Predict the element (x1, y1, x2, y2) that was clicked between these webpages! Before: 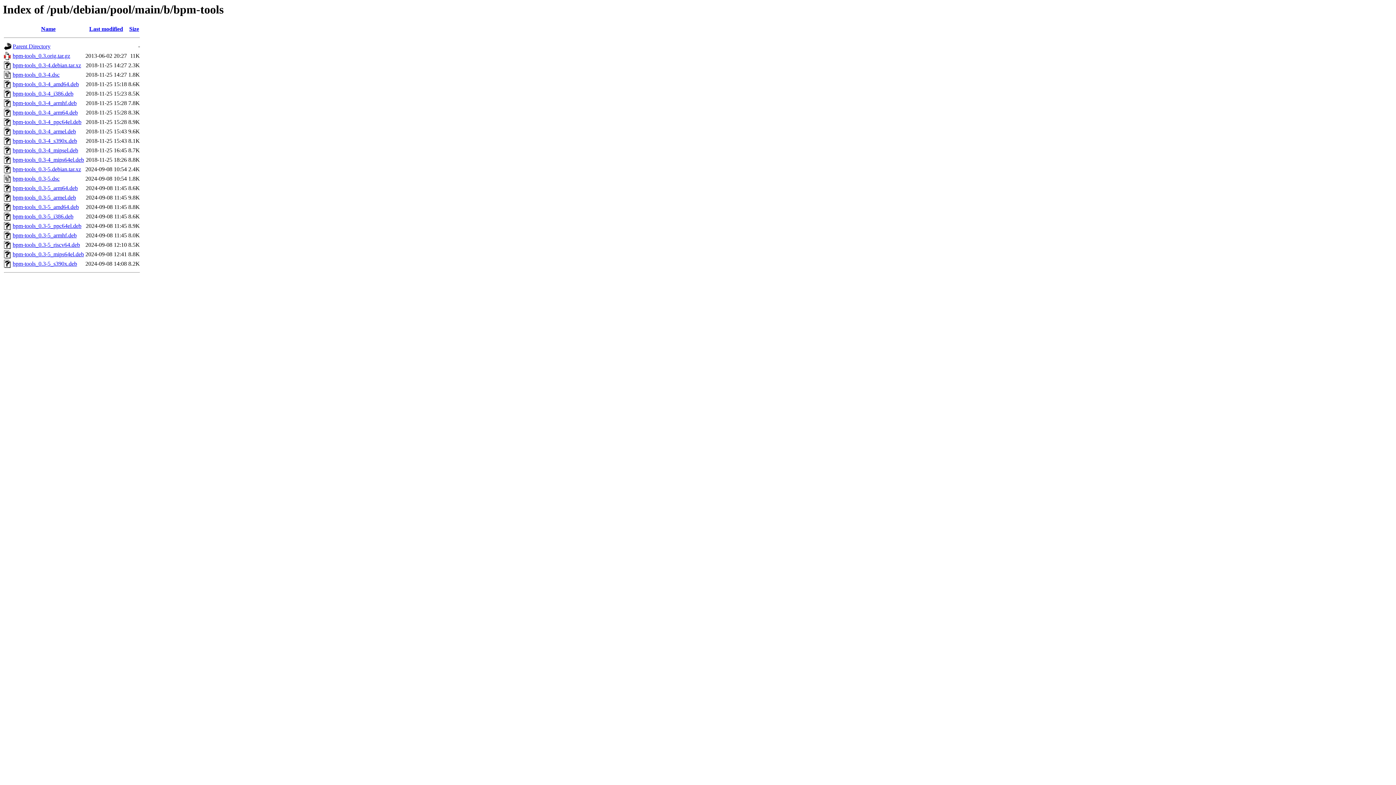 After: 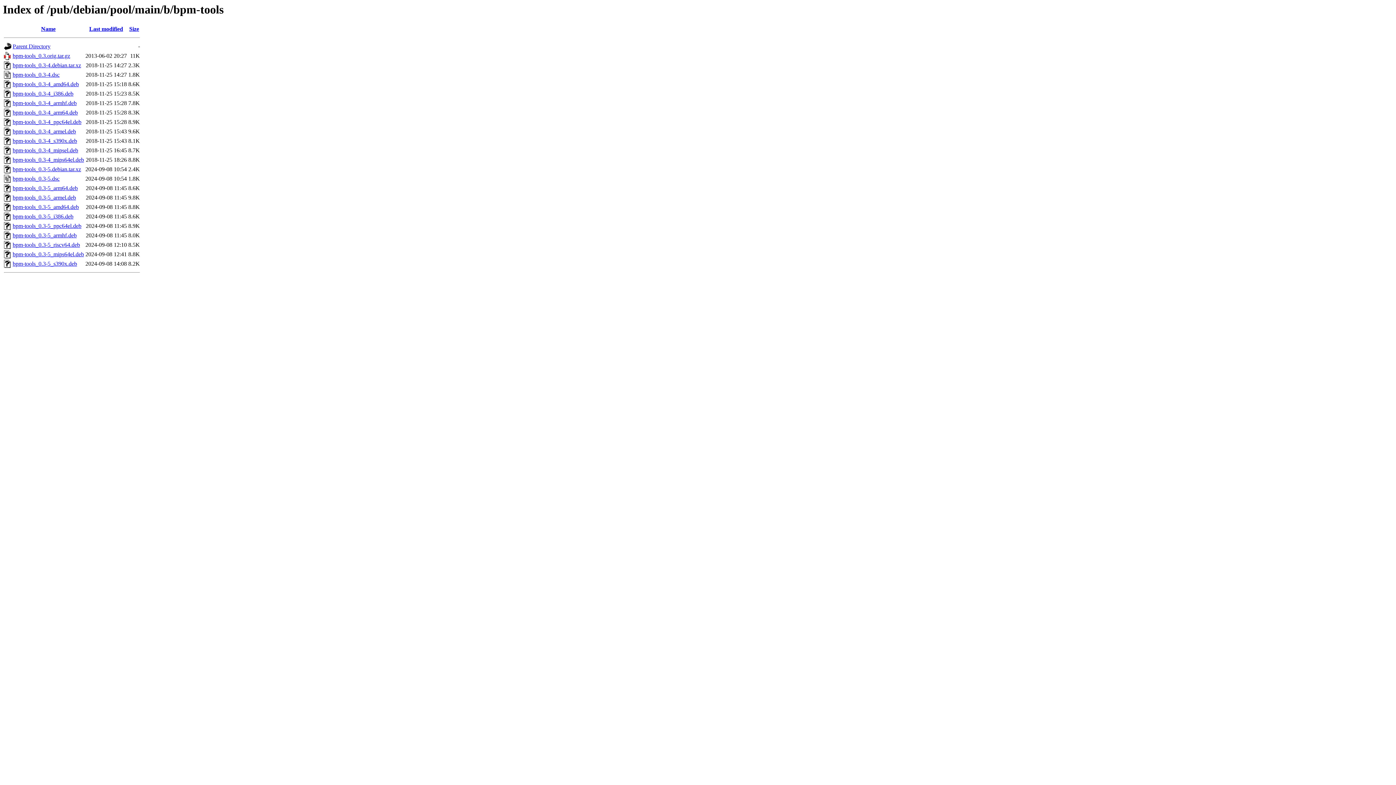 Action: bbox: (12, 194, 76, 200) label: bpm-tools_0.3-5_armel.deb